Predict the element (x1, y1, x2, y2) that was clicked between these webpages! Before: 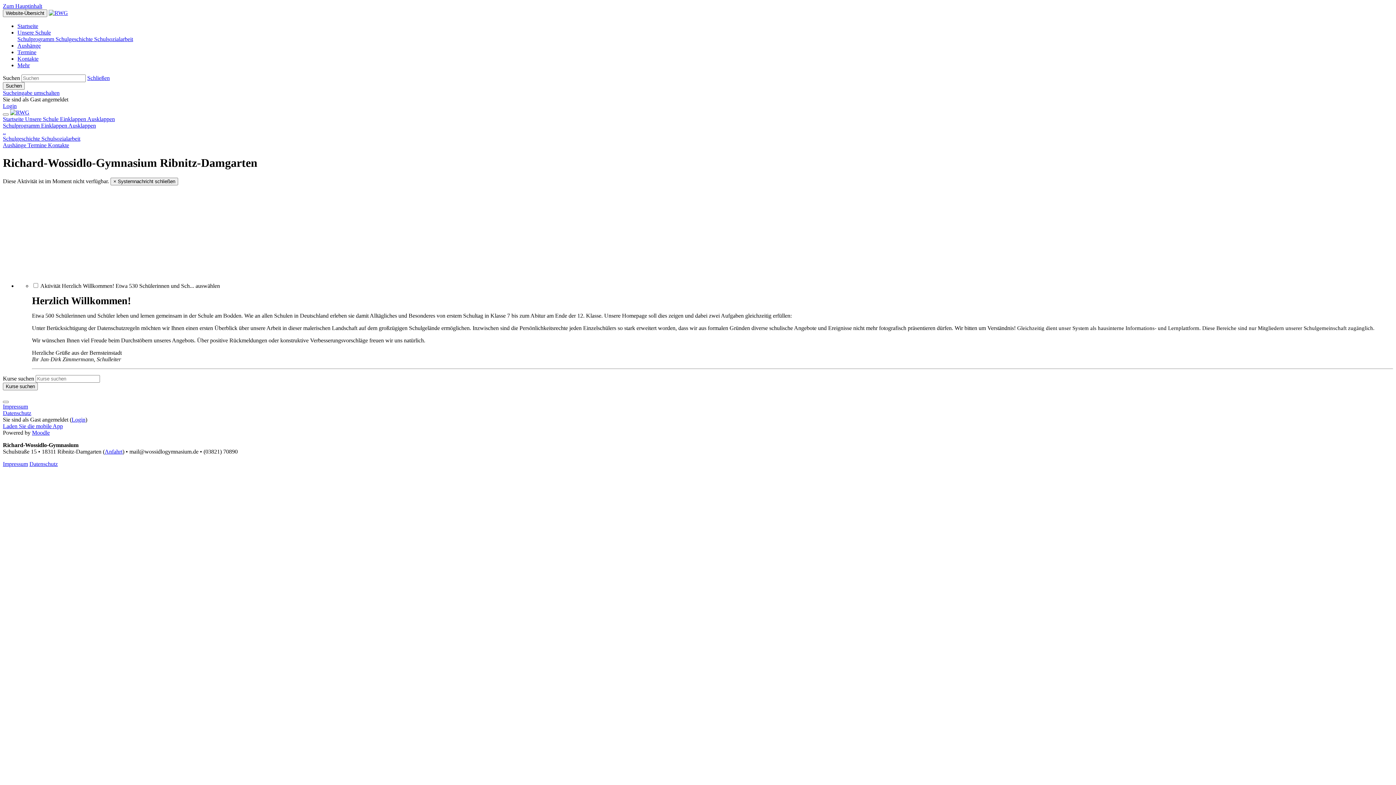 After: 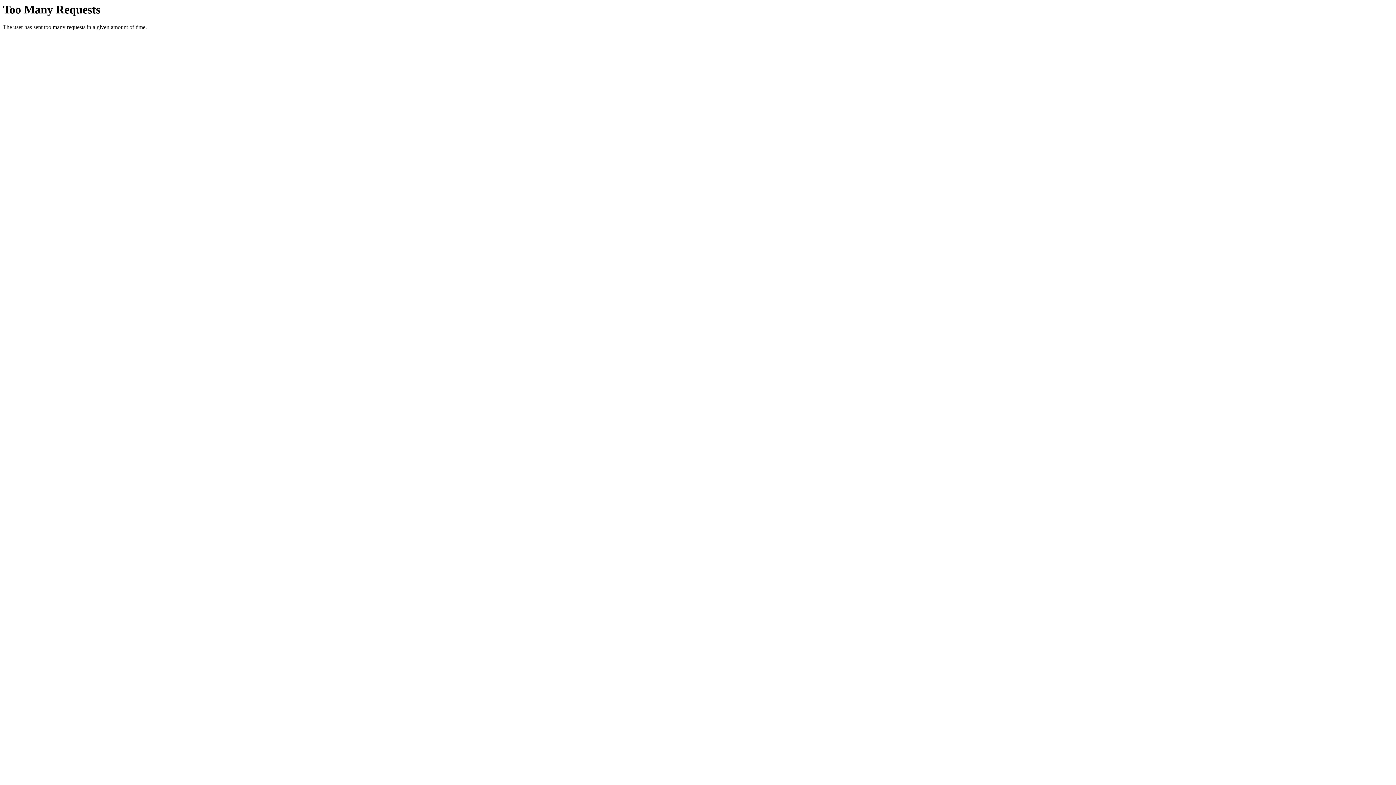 Action: label: Impressum bbox: (2, 403, 28, 409)